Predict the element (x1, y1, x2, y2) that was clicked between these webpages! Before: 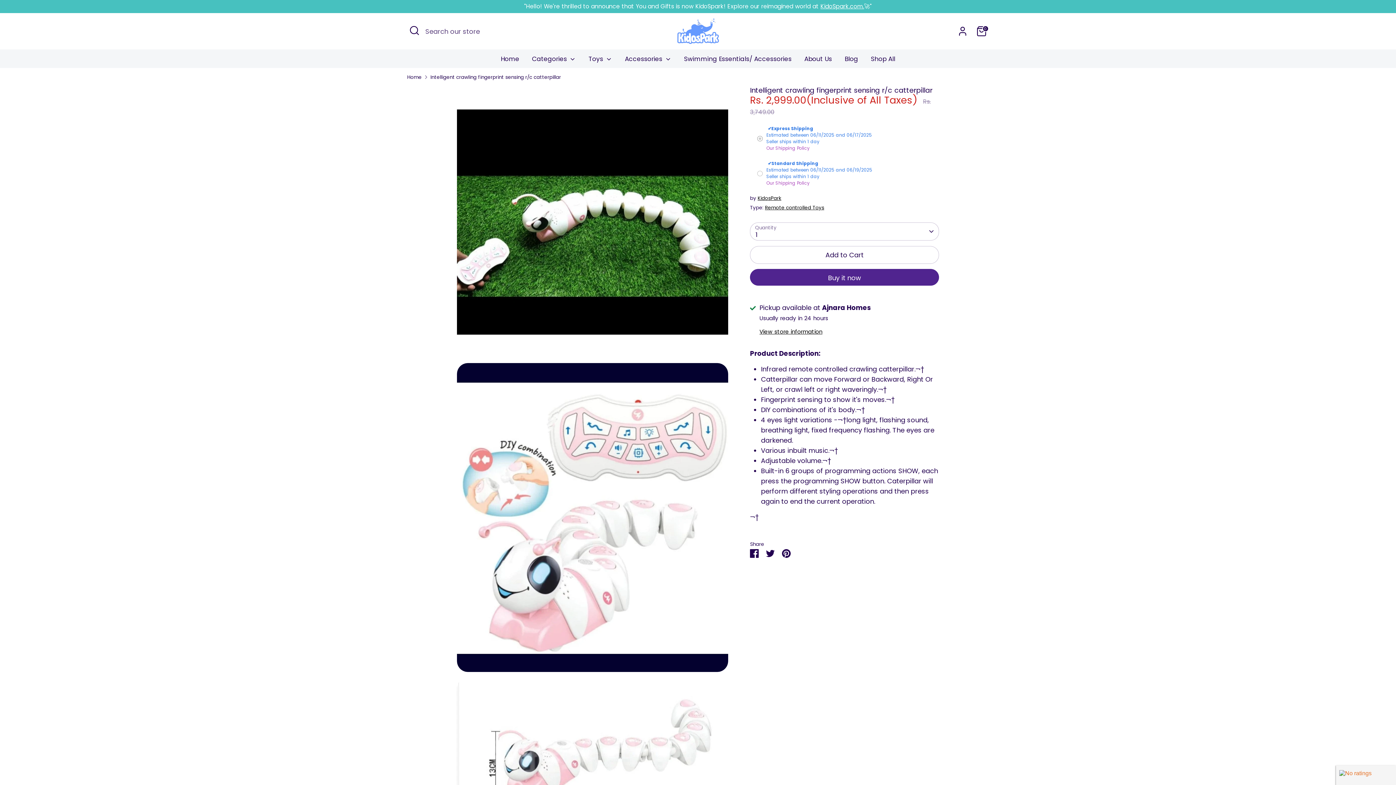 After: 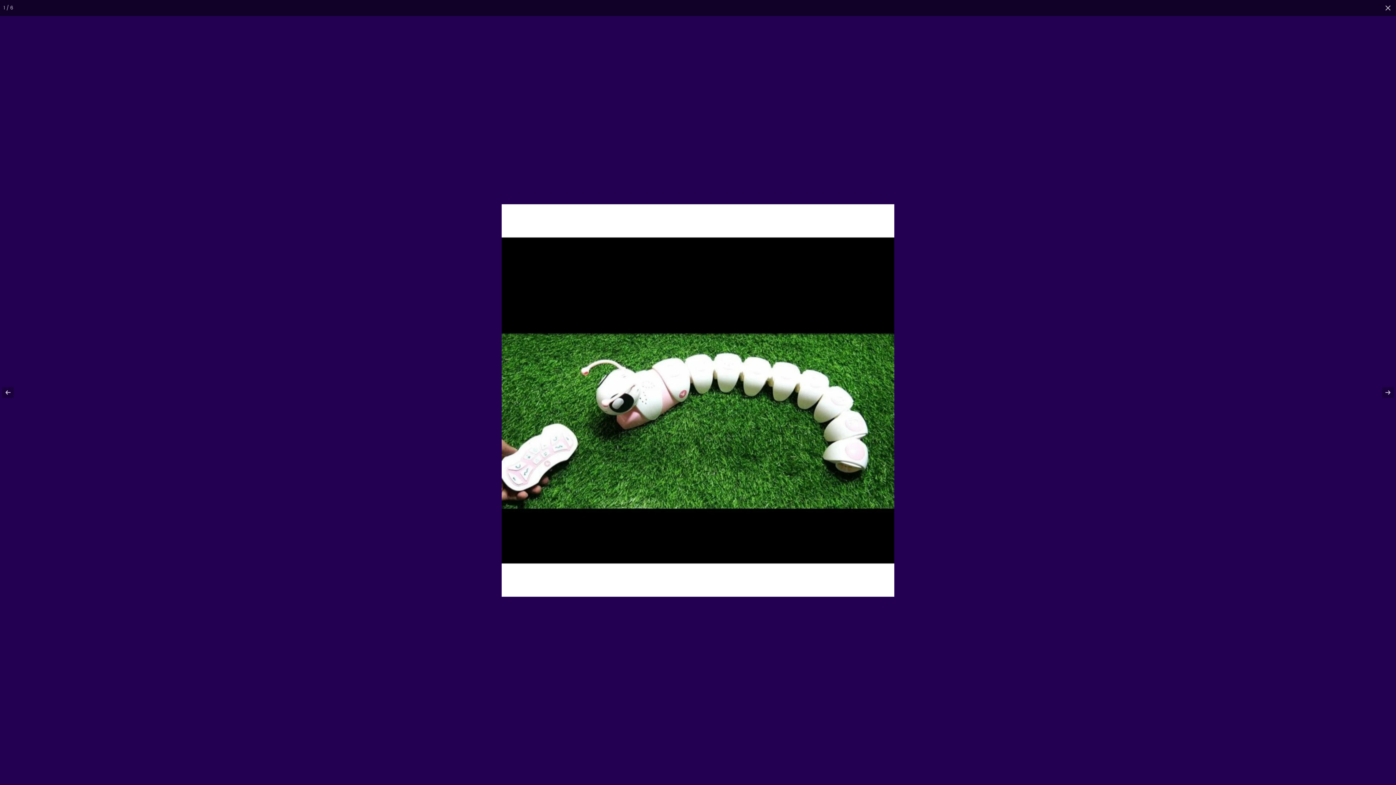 Action: bbox: (457, 86, 728, 357)